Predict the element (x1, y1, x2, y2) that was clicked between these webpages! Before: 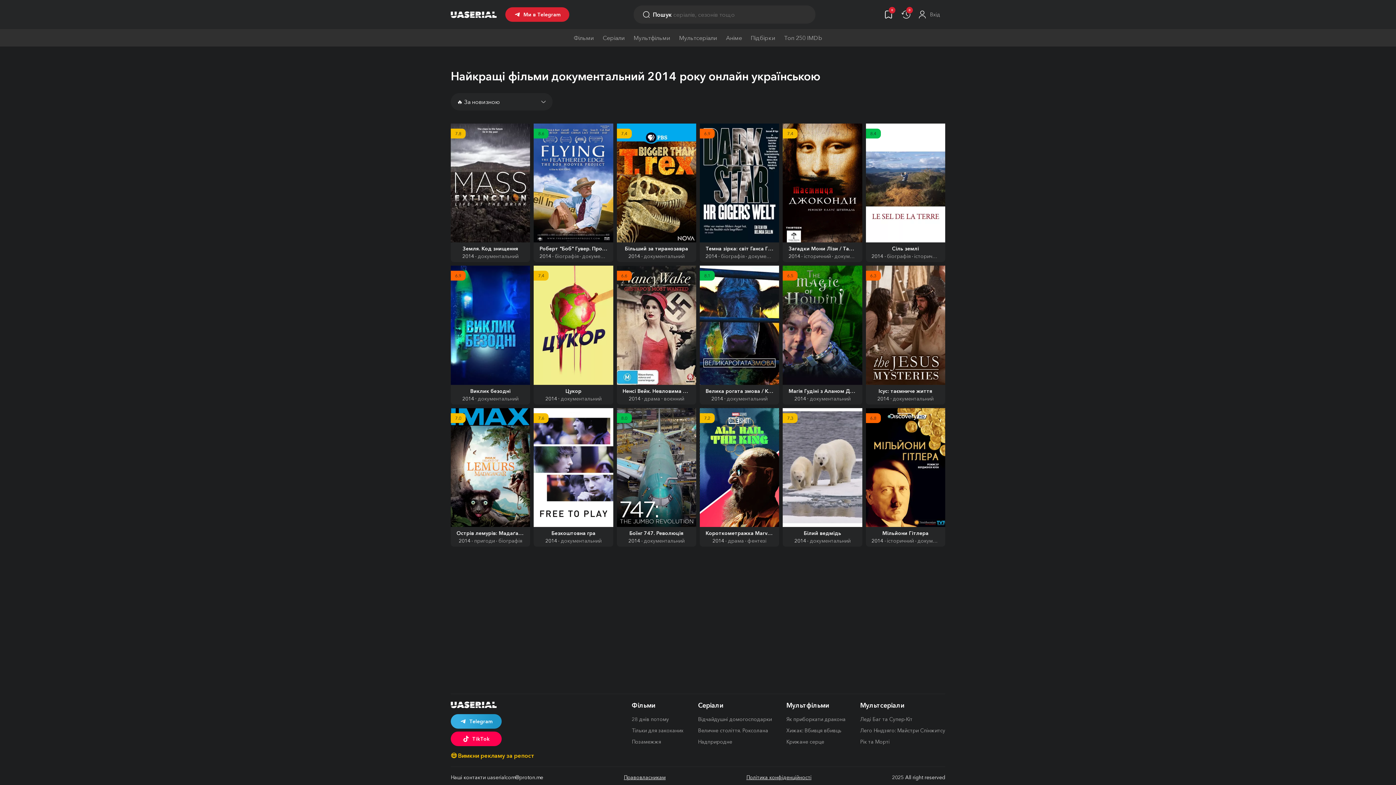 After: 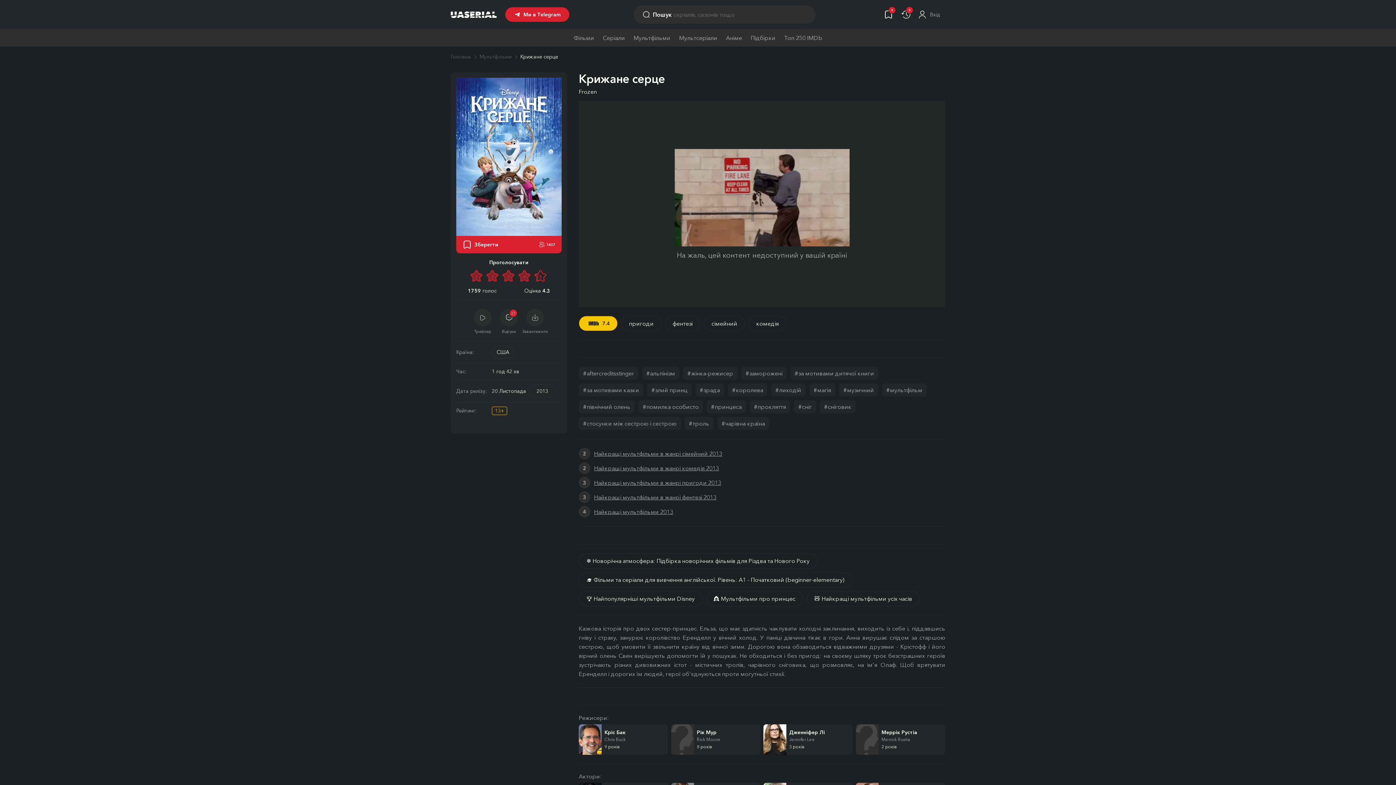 Action: label: Крижане серце bbox: (786, 736, 824, 748)